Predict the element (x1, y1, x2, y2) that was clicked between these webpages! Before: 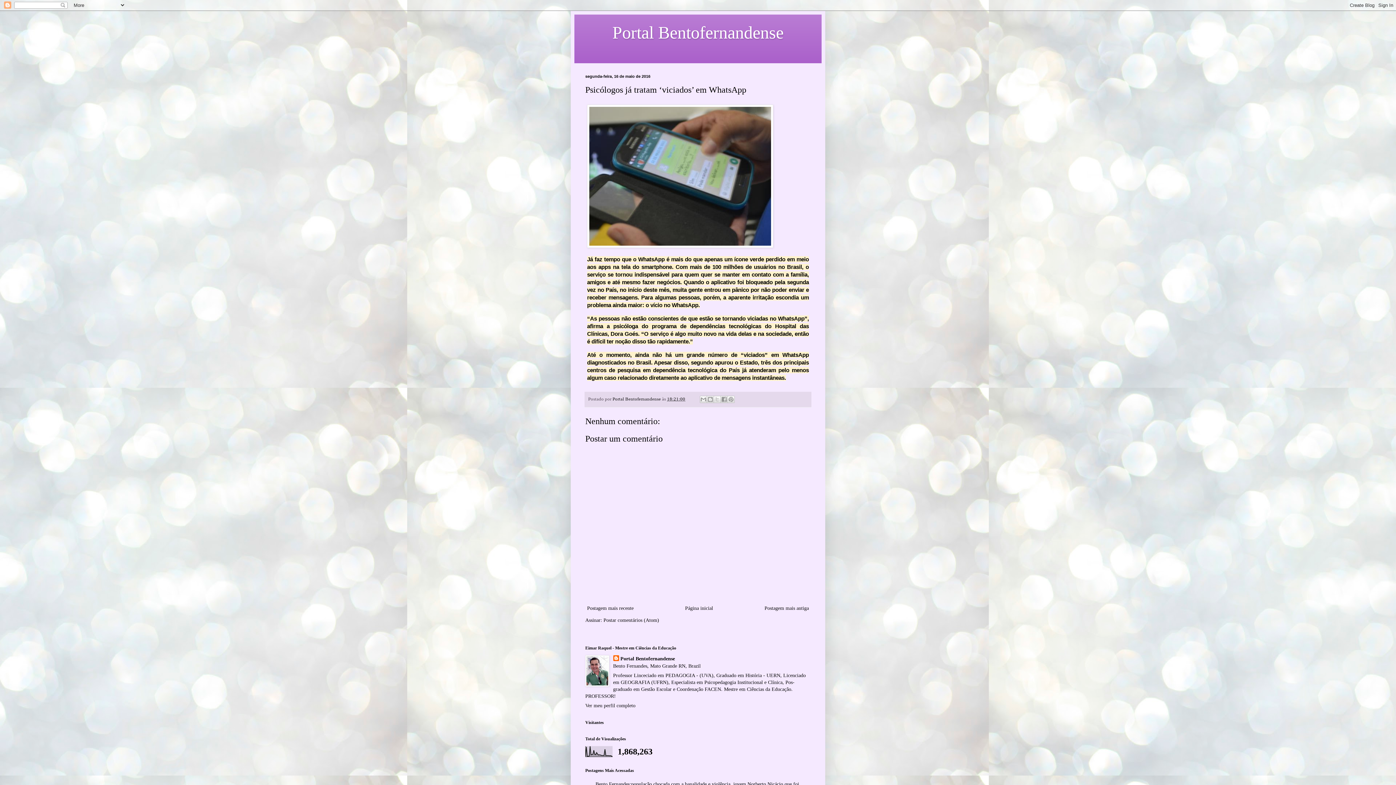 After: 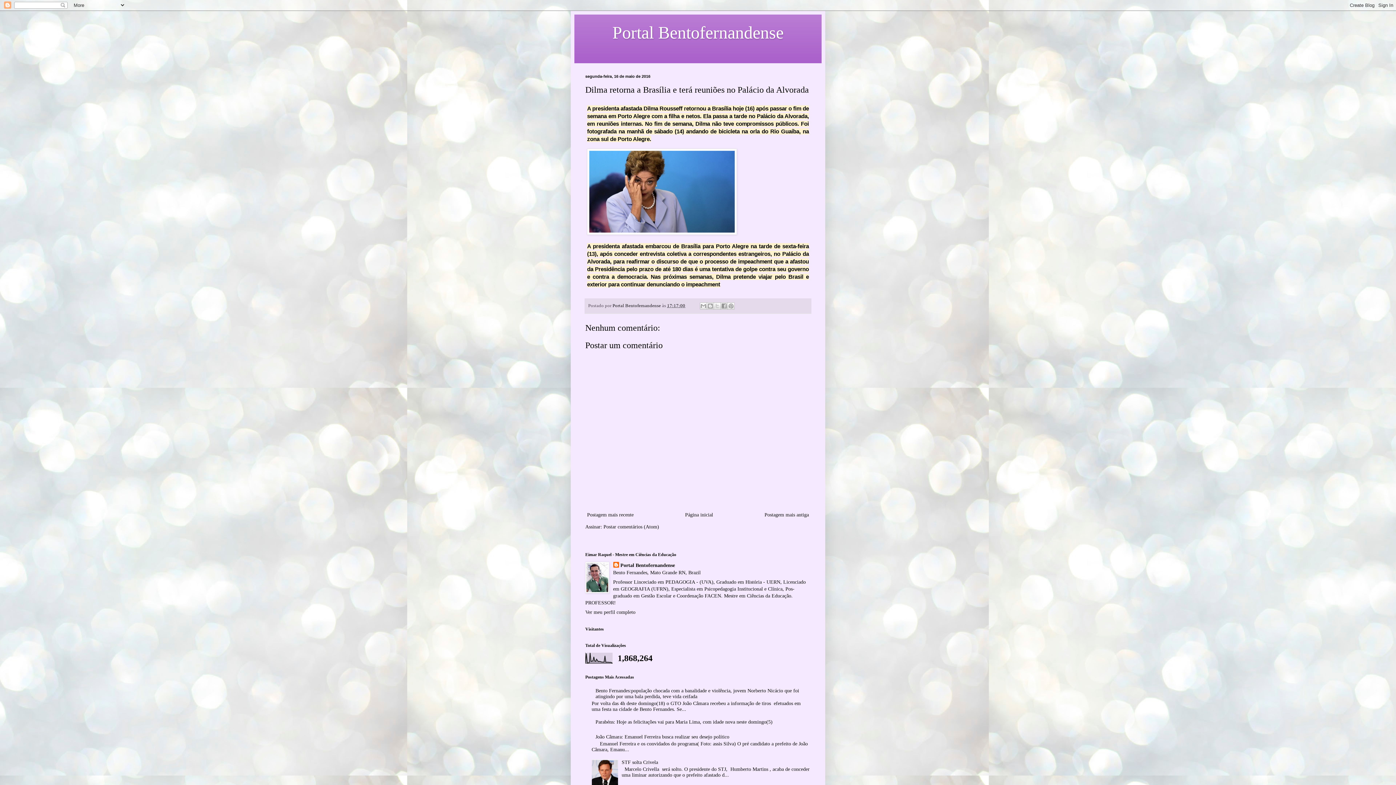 Action: bbox: (762, 604, 810, 613) label: Postagem mais antiga